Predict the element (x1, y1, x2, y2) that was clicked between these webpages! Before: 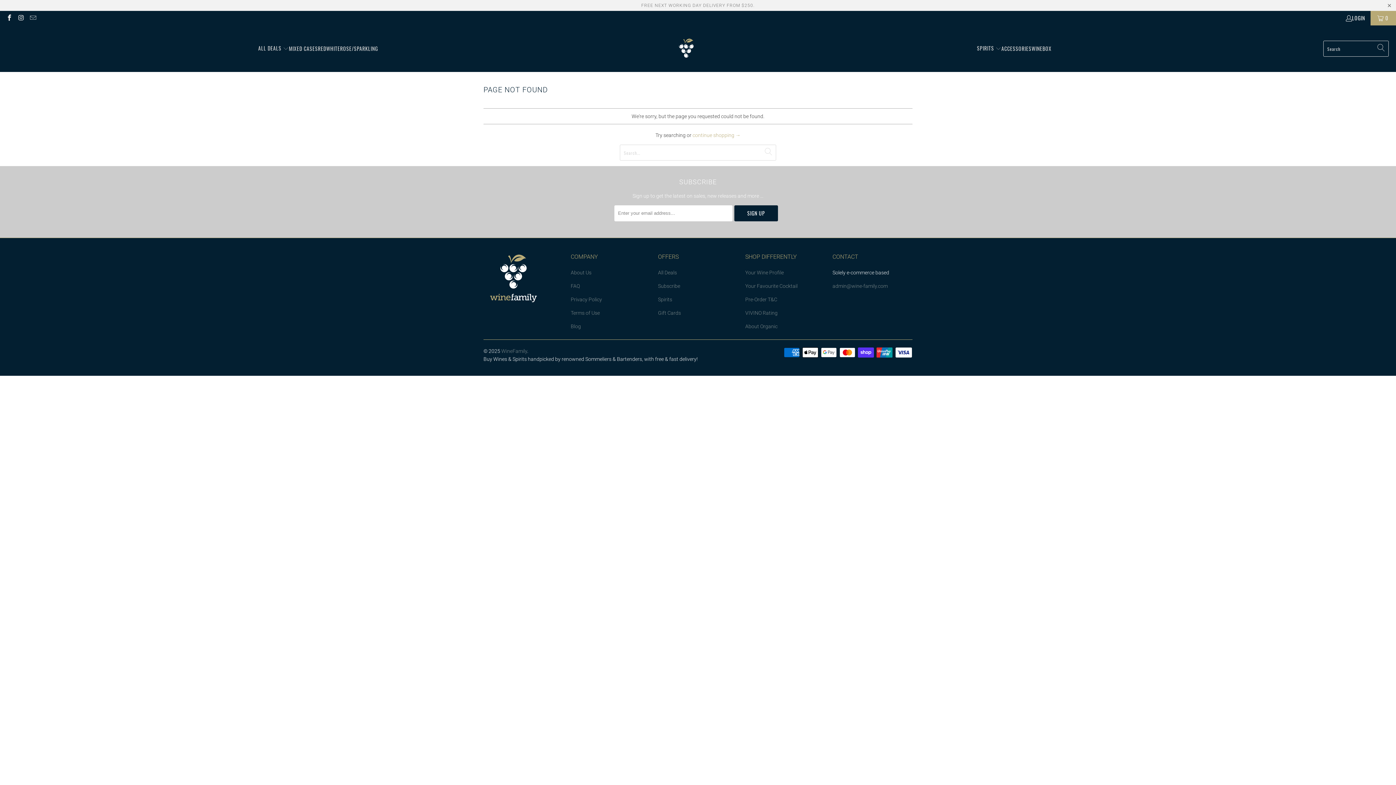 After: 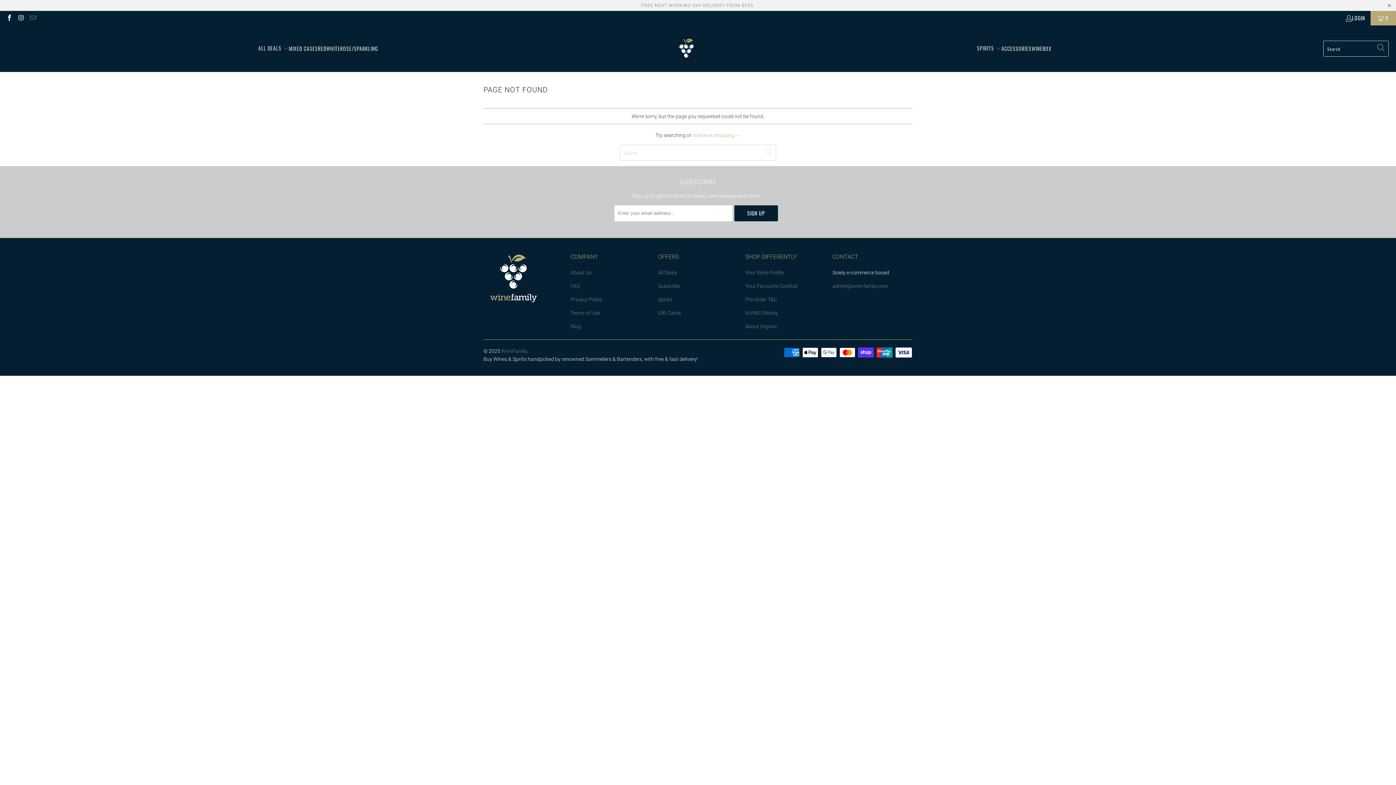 Action: bbox: (29, 14, 36, 21)